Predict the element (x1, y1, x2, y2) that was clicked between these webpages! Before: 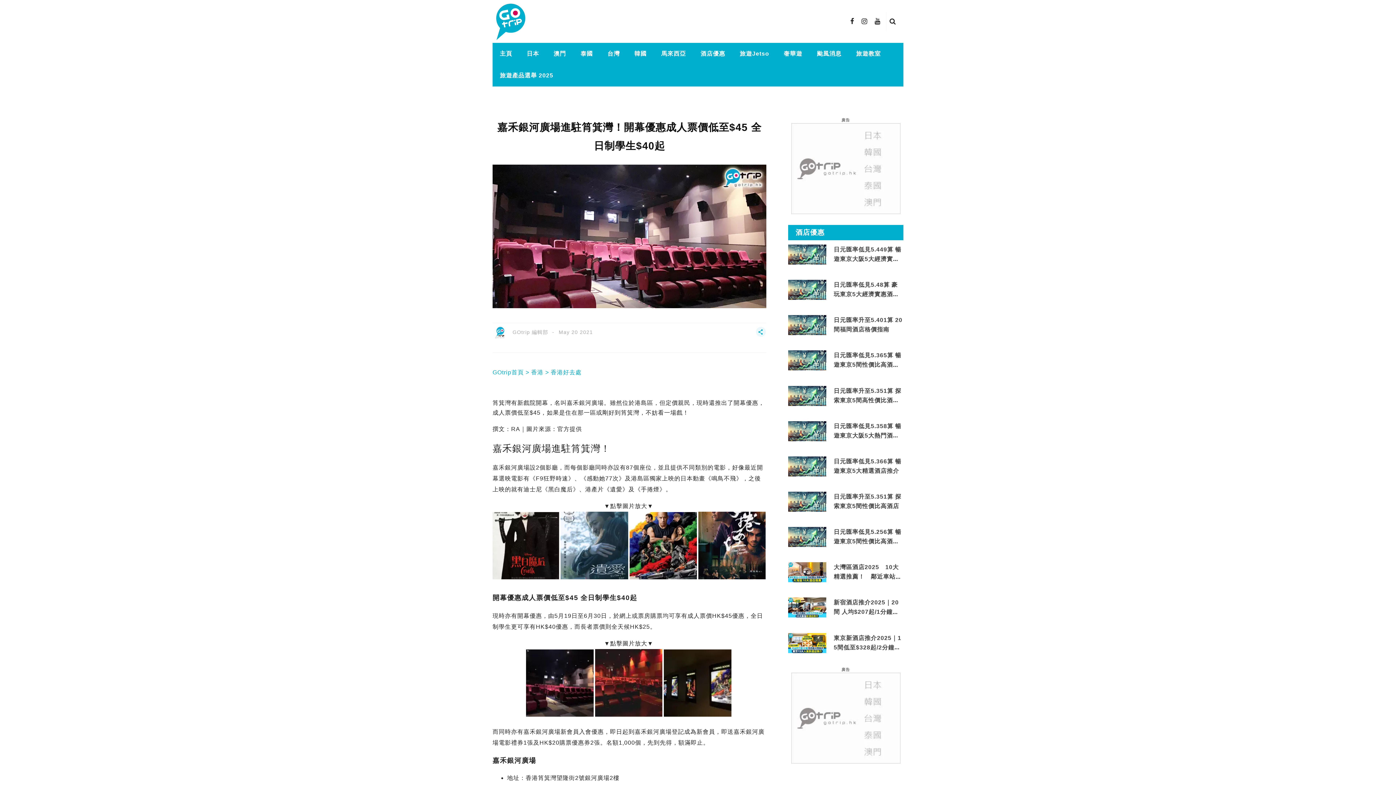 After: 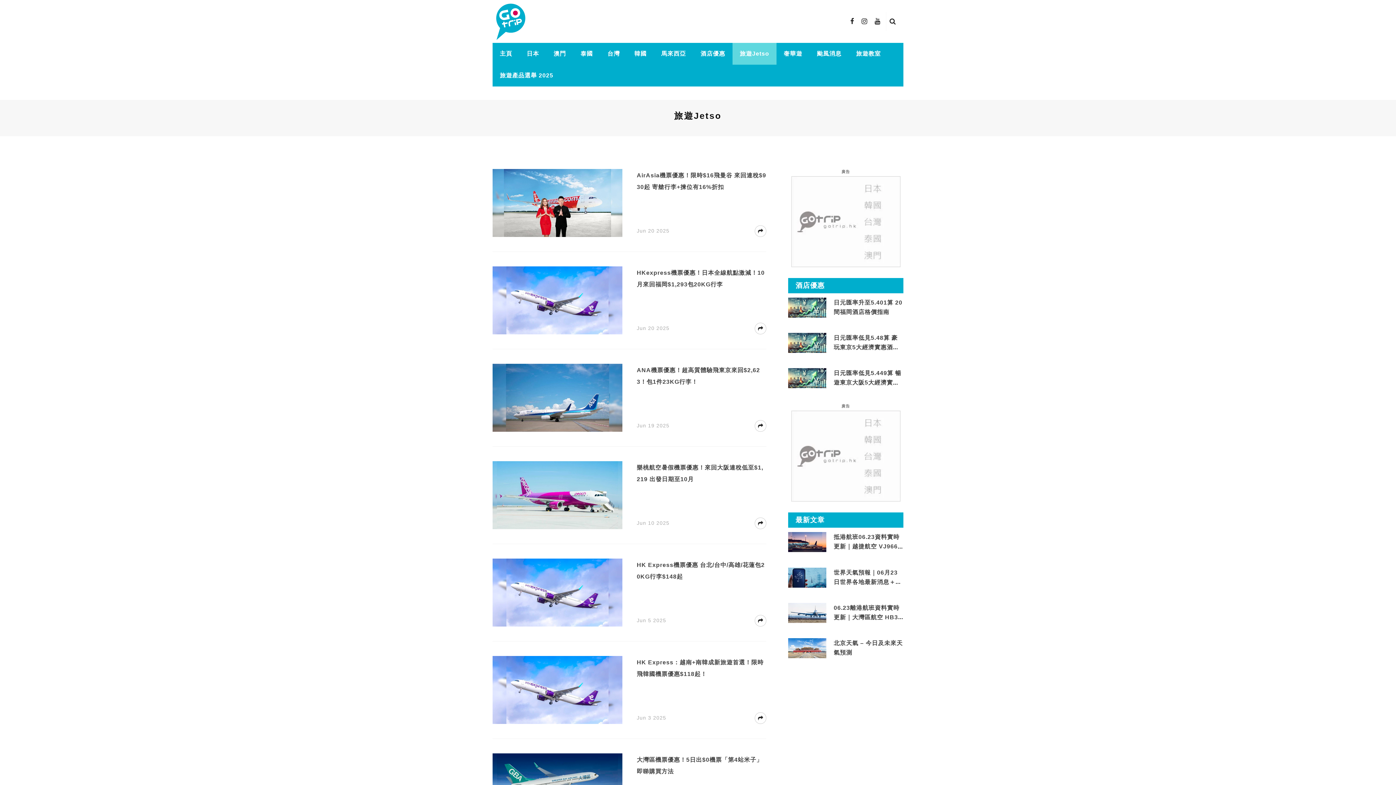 Action: bbox: (732, 42, 776, 64) label: 旅遊Jetso